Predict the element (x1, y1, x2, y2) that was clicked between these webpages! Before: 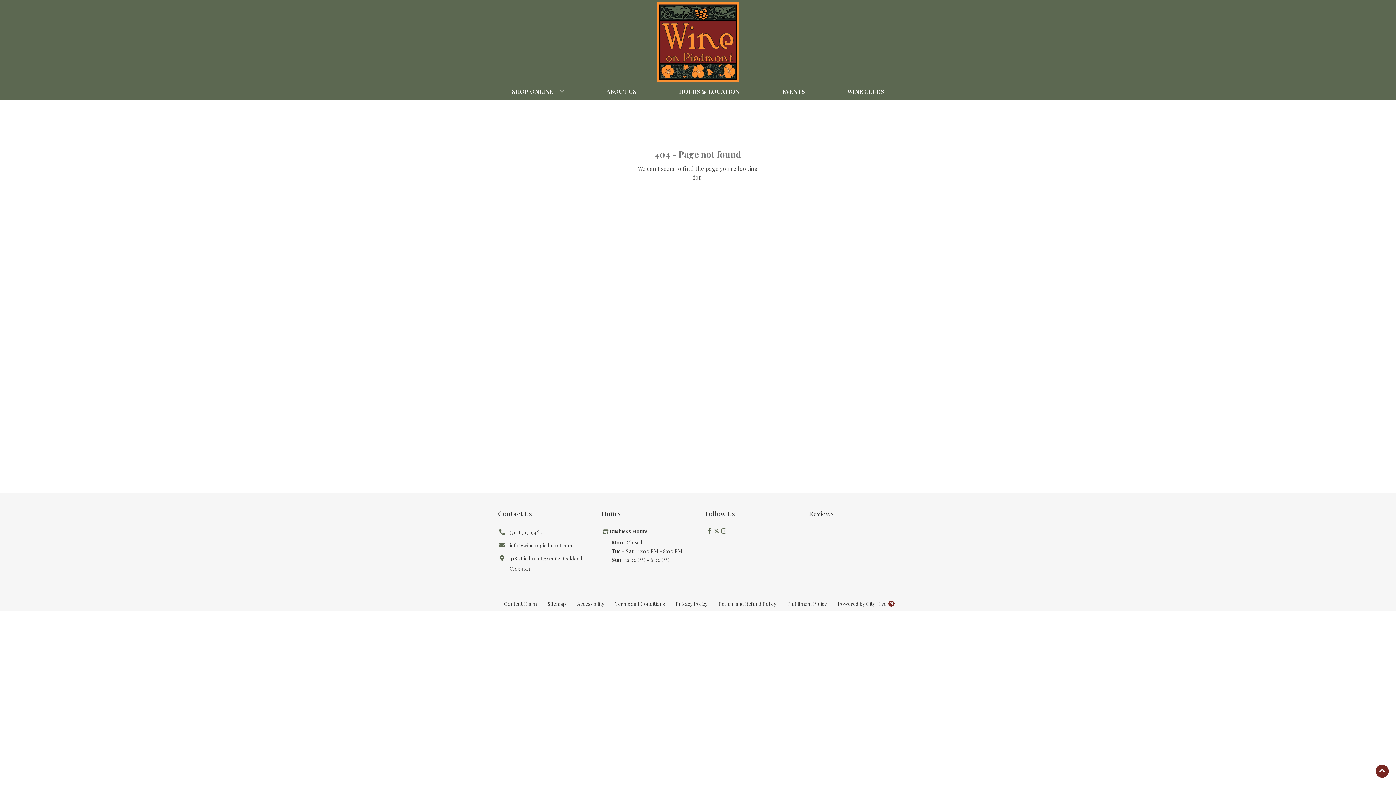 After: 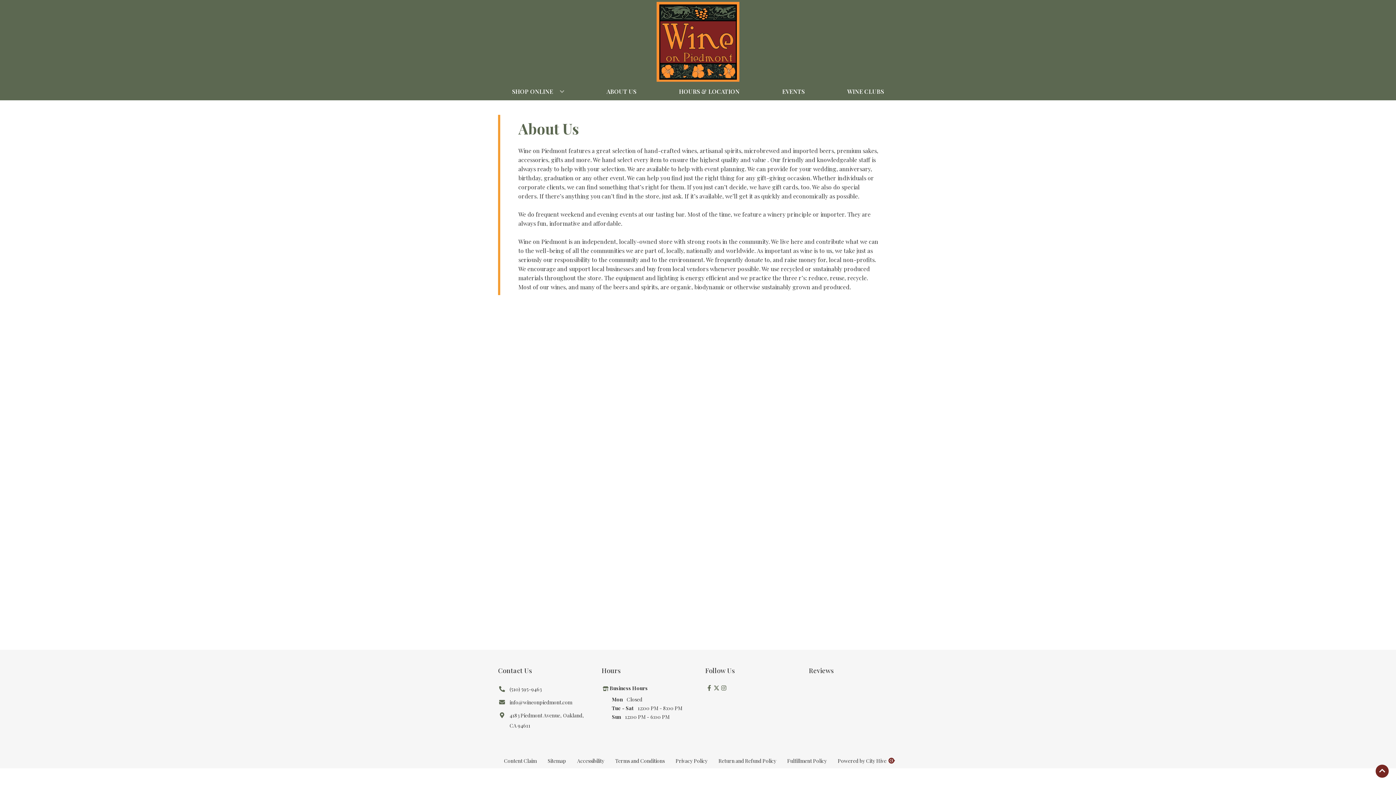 Action: label: ABOUT US bbox: (603, 83, 639, 99)